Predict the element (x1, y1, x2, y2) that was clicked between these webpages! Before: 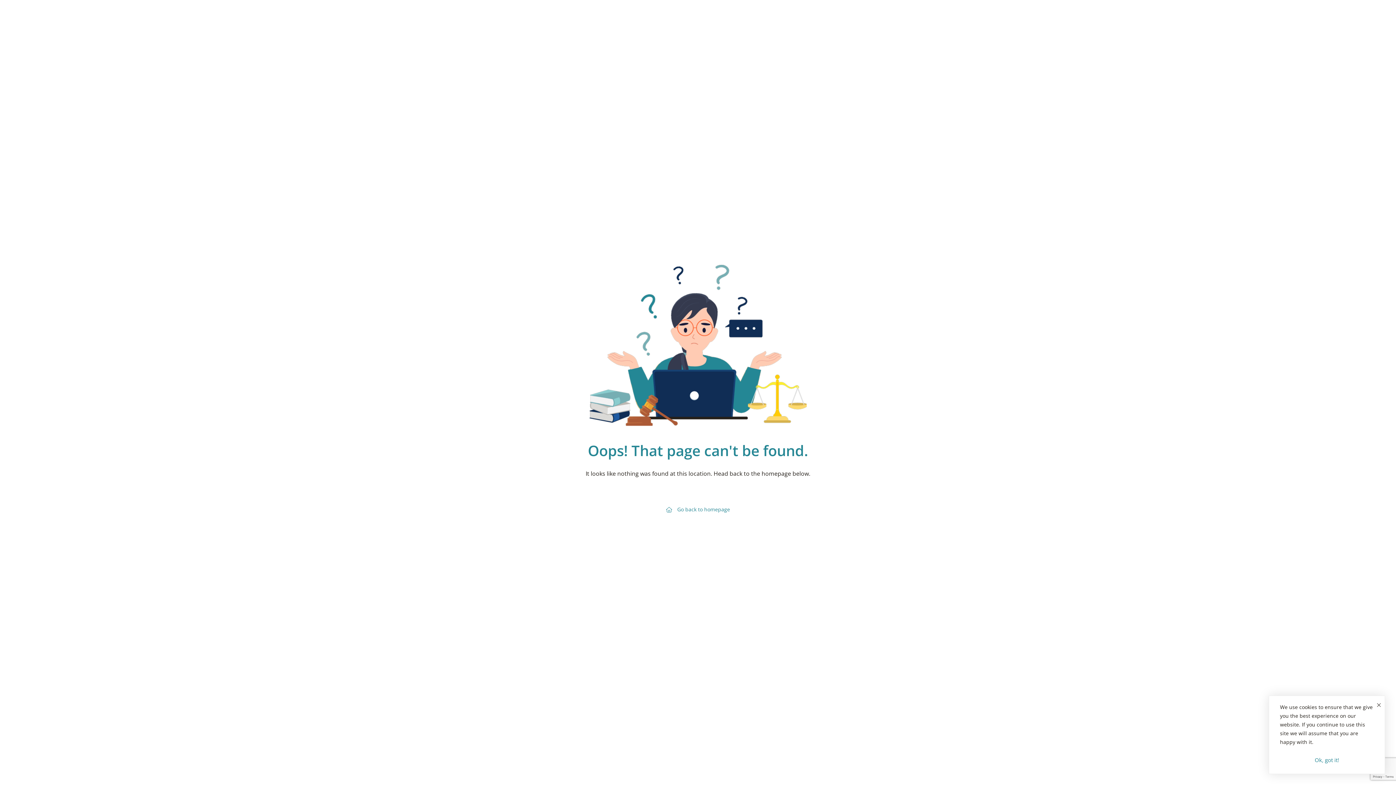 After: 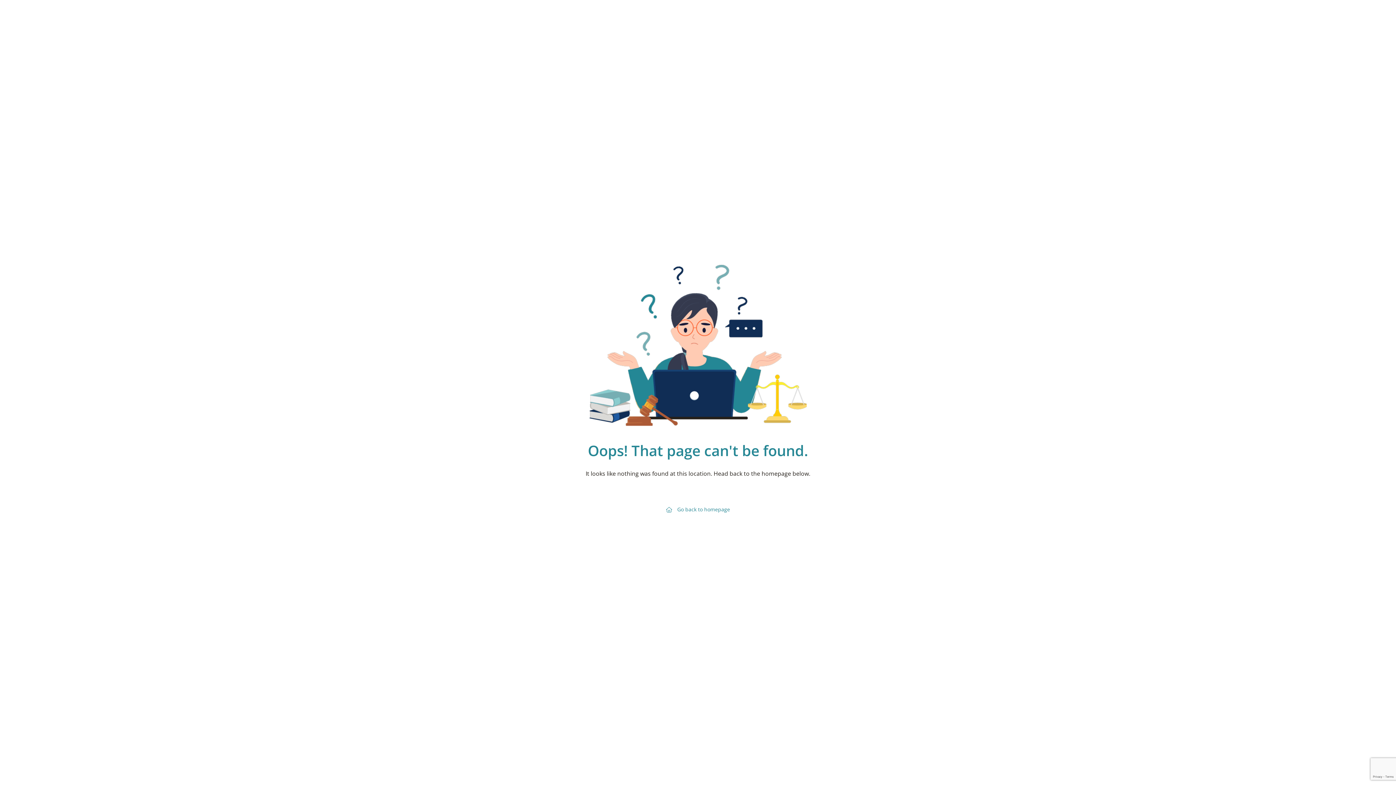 Action: label: Ok, got it! bbox: (1280, 753, 1374, 767)